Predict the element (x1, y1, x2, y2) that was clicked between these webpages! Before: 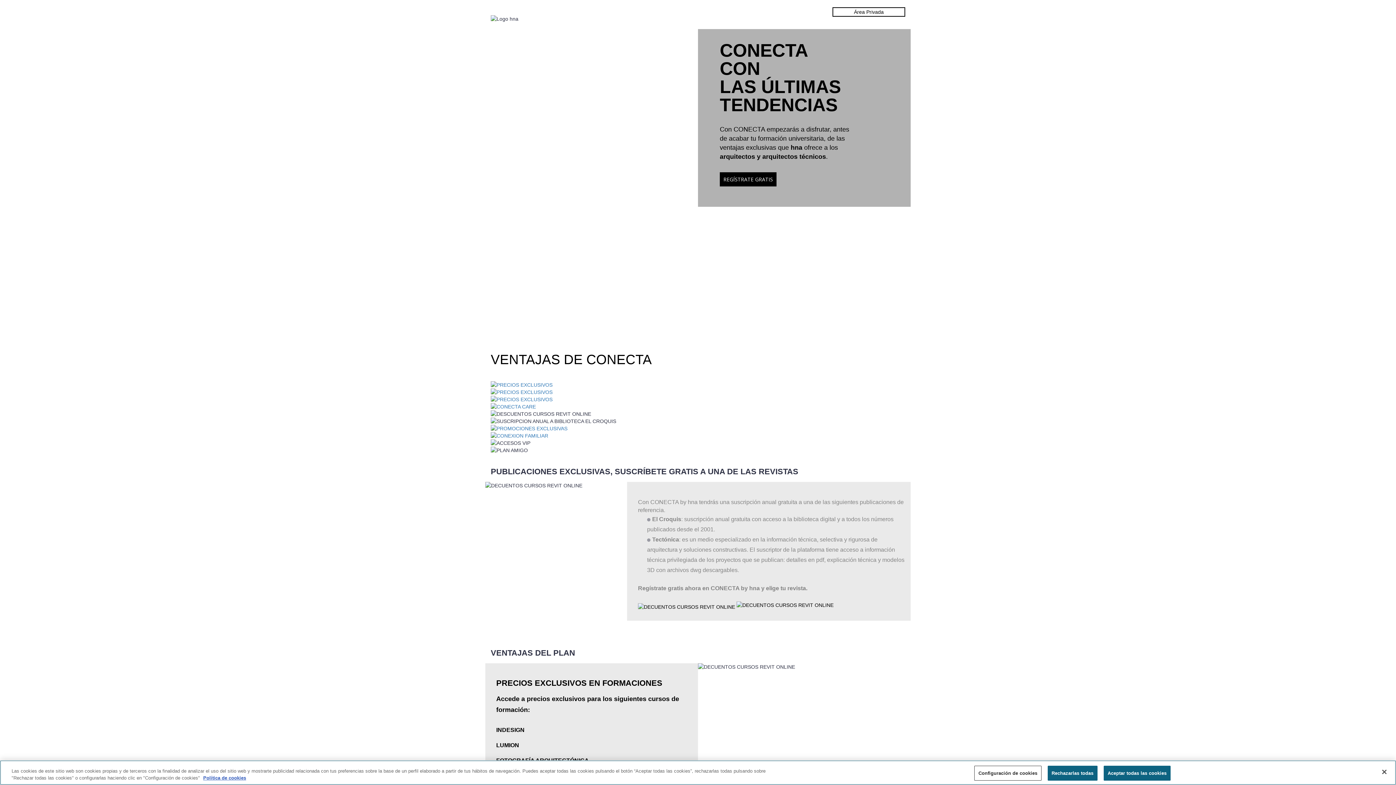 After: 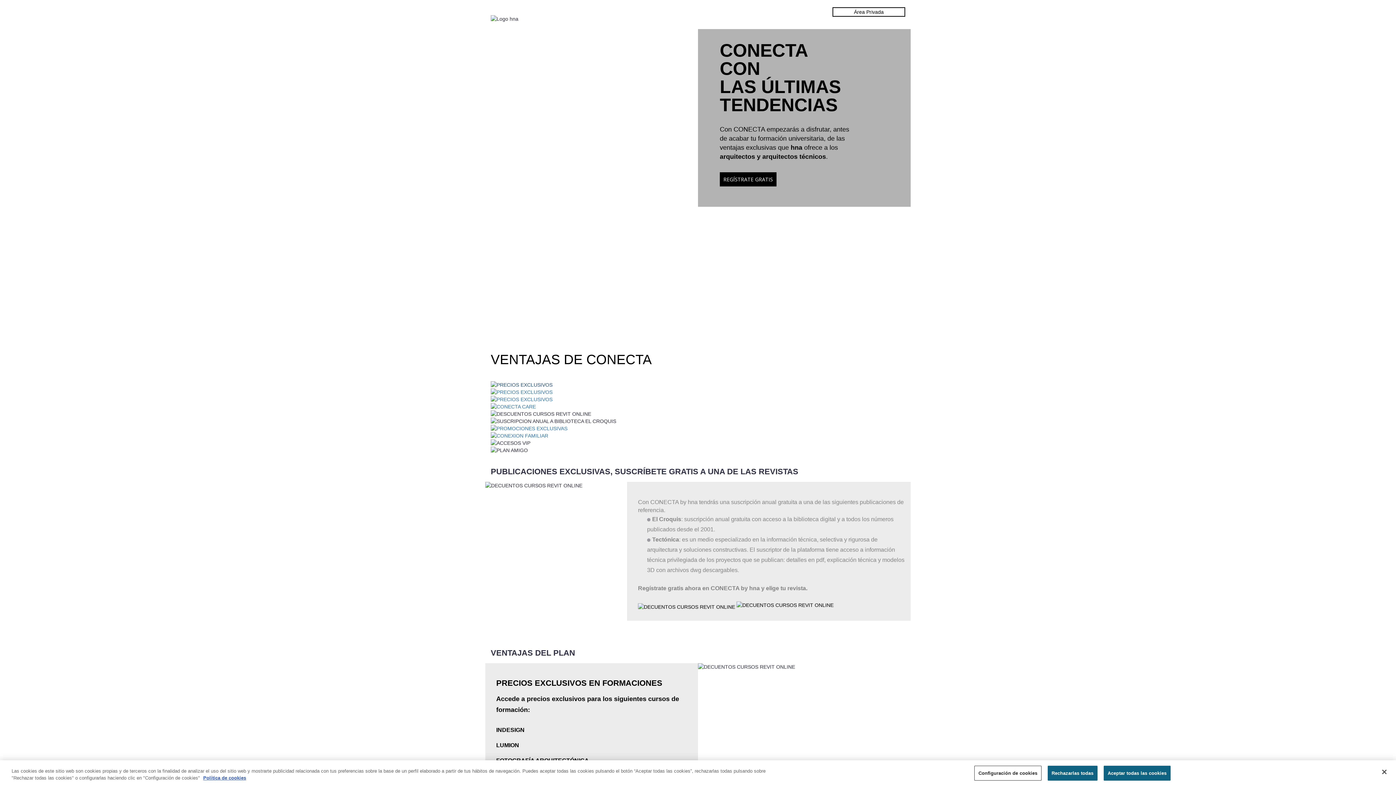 Action: bbox: (490, 381, 905, 388)